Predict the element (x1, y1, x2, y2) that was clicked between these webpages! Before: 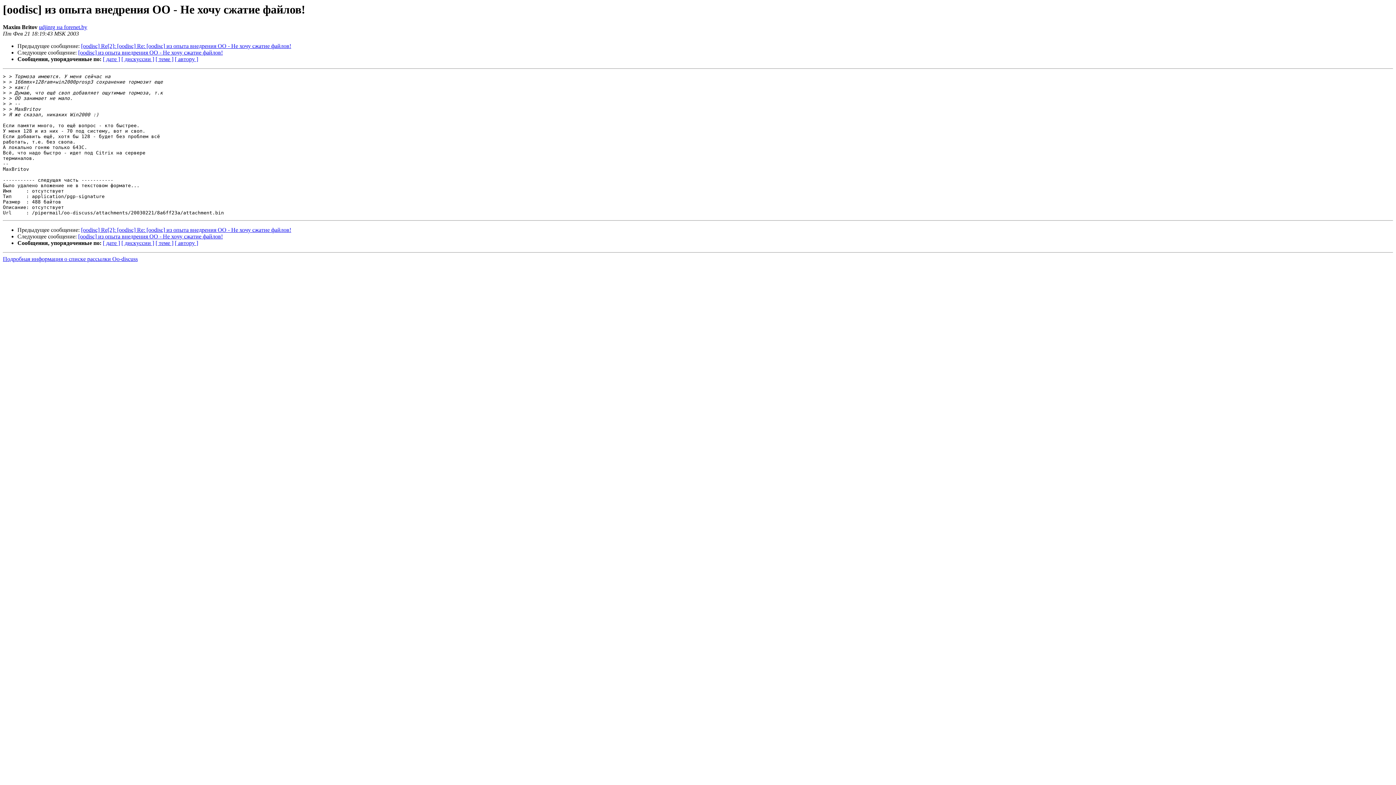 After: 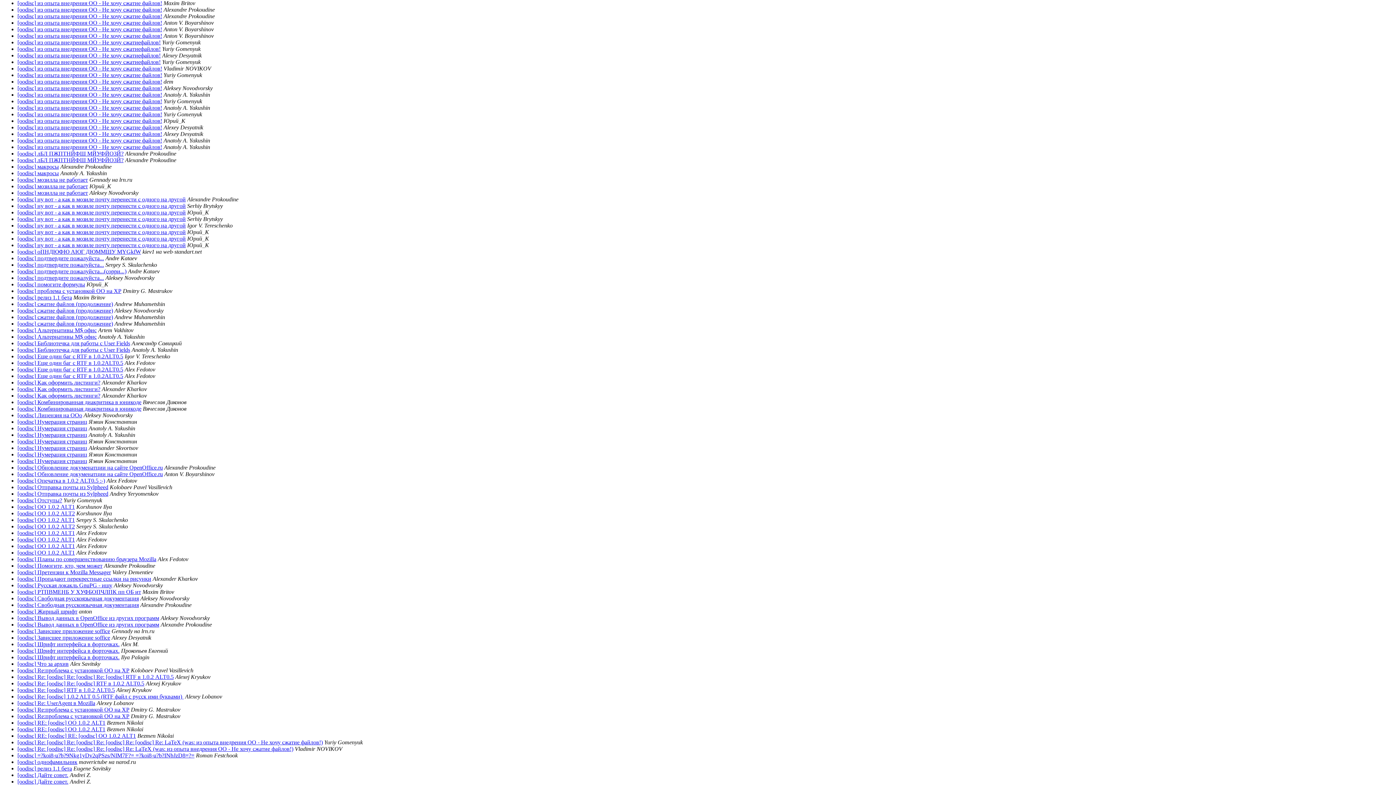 Action: bbox: (155, 56, 173, 62) label: [ теме ]